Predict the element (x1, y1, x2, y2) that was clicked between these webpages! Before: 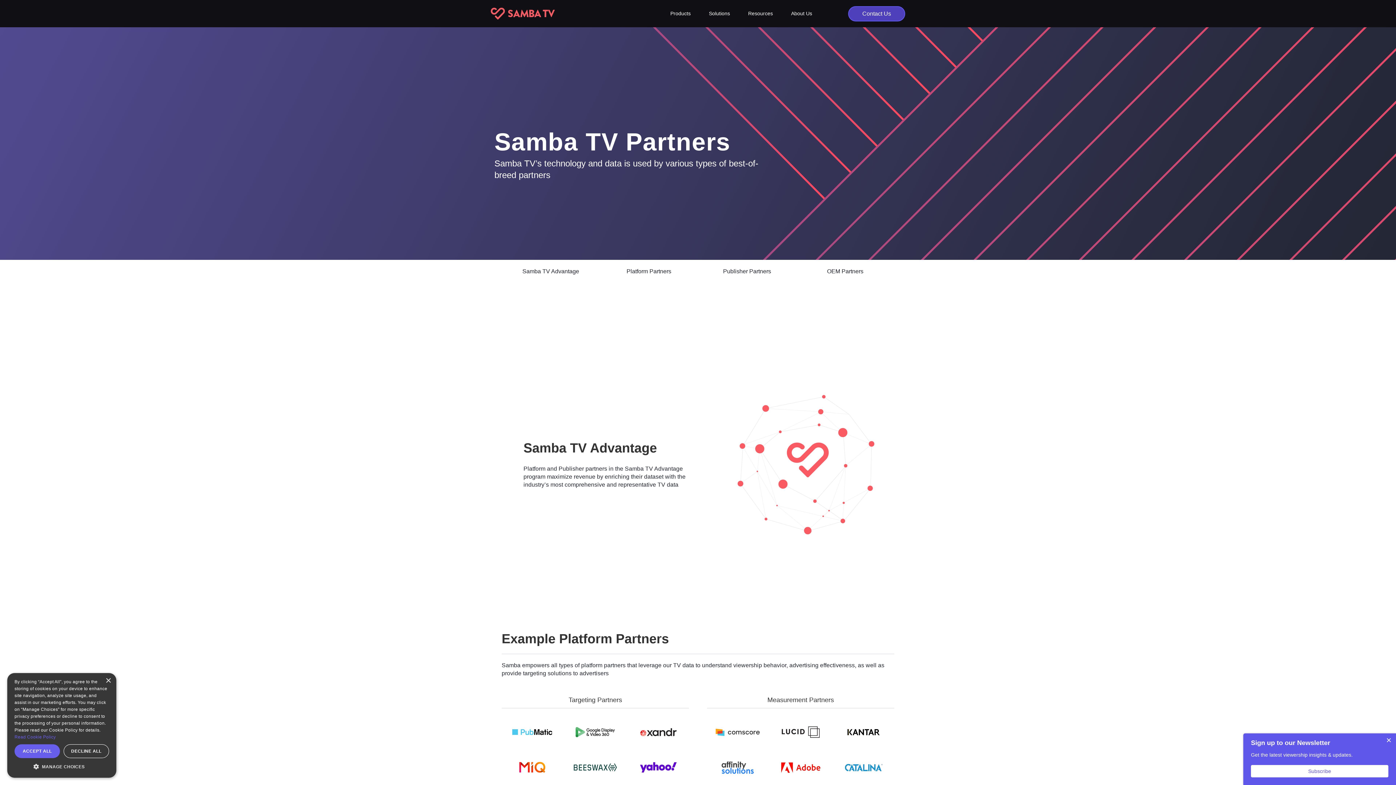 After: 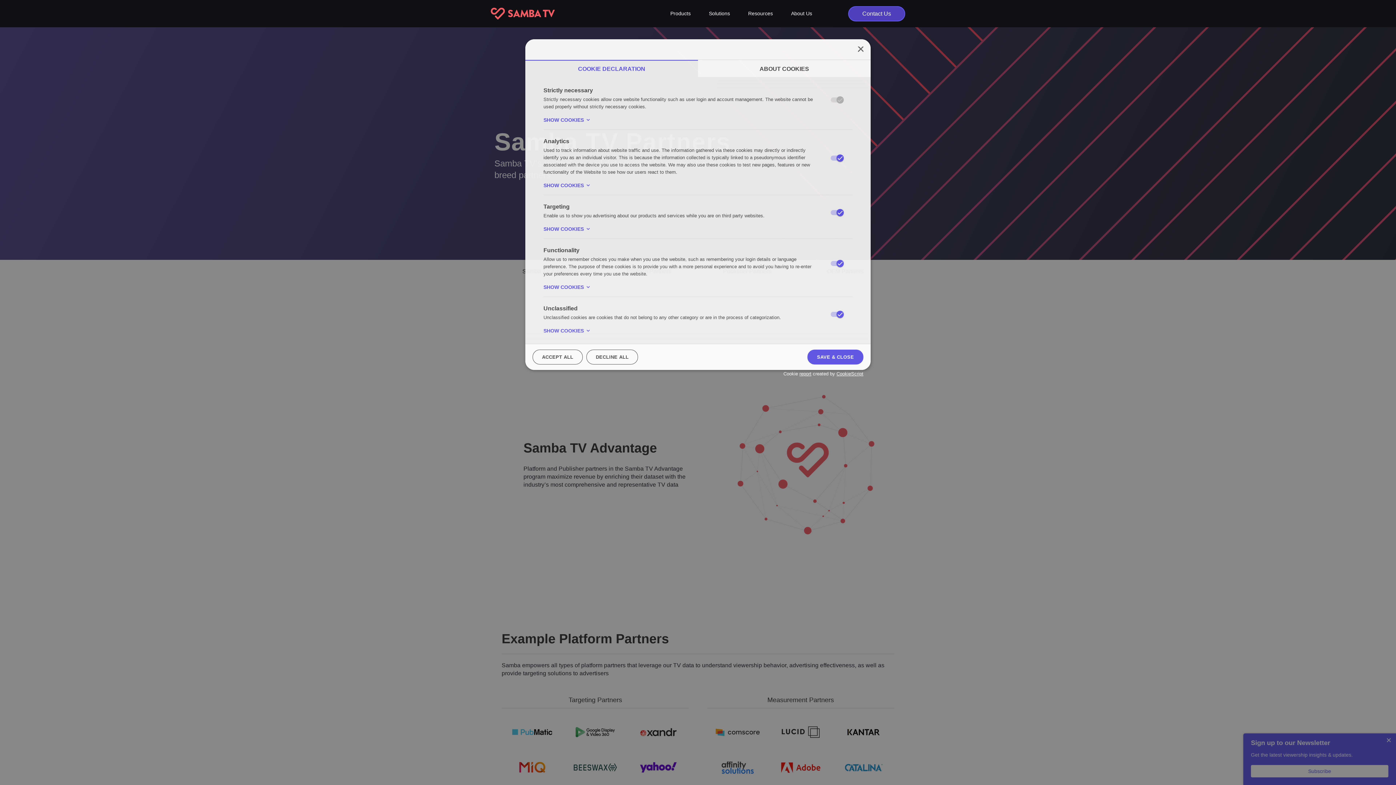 Action: label:  MANAGE CHOICES bbox: (14, 763, 109, 770)